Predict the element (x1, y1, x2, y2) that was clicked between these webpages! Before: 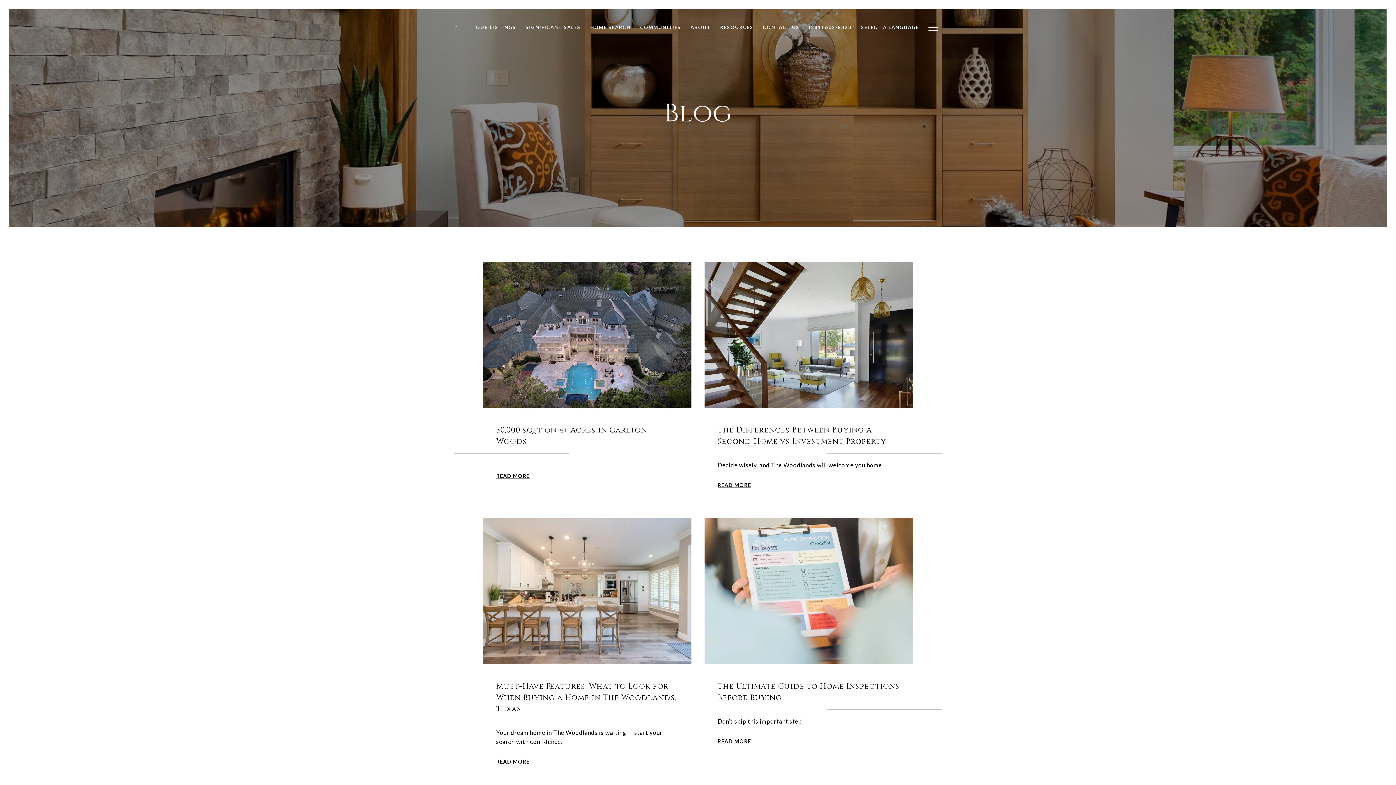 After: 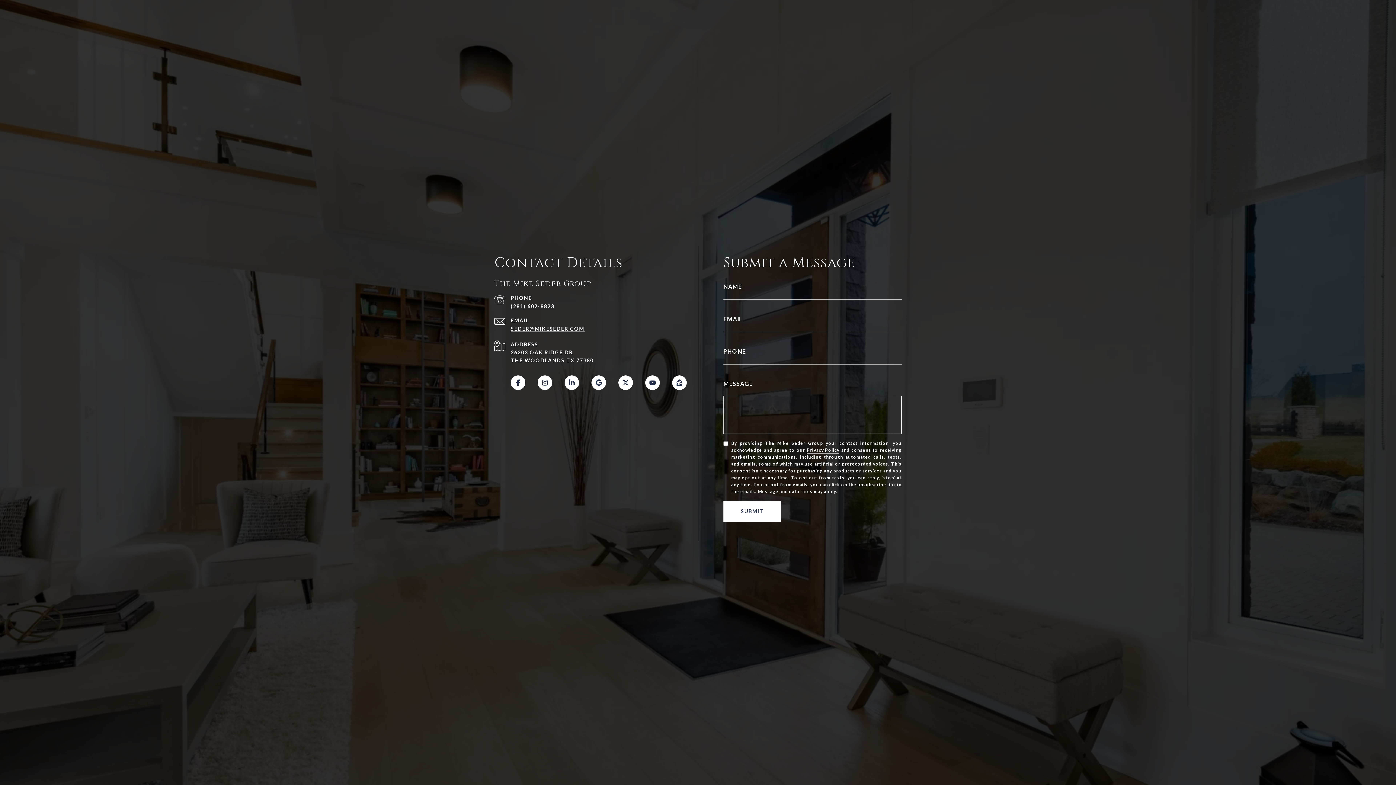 Action: bbox: (758, 20, 804, 34) label: CONTACT US